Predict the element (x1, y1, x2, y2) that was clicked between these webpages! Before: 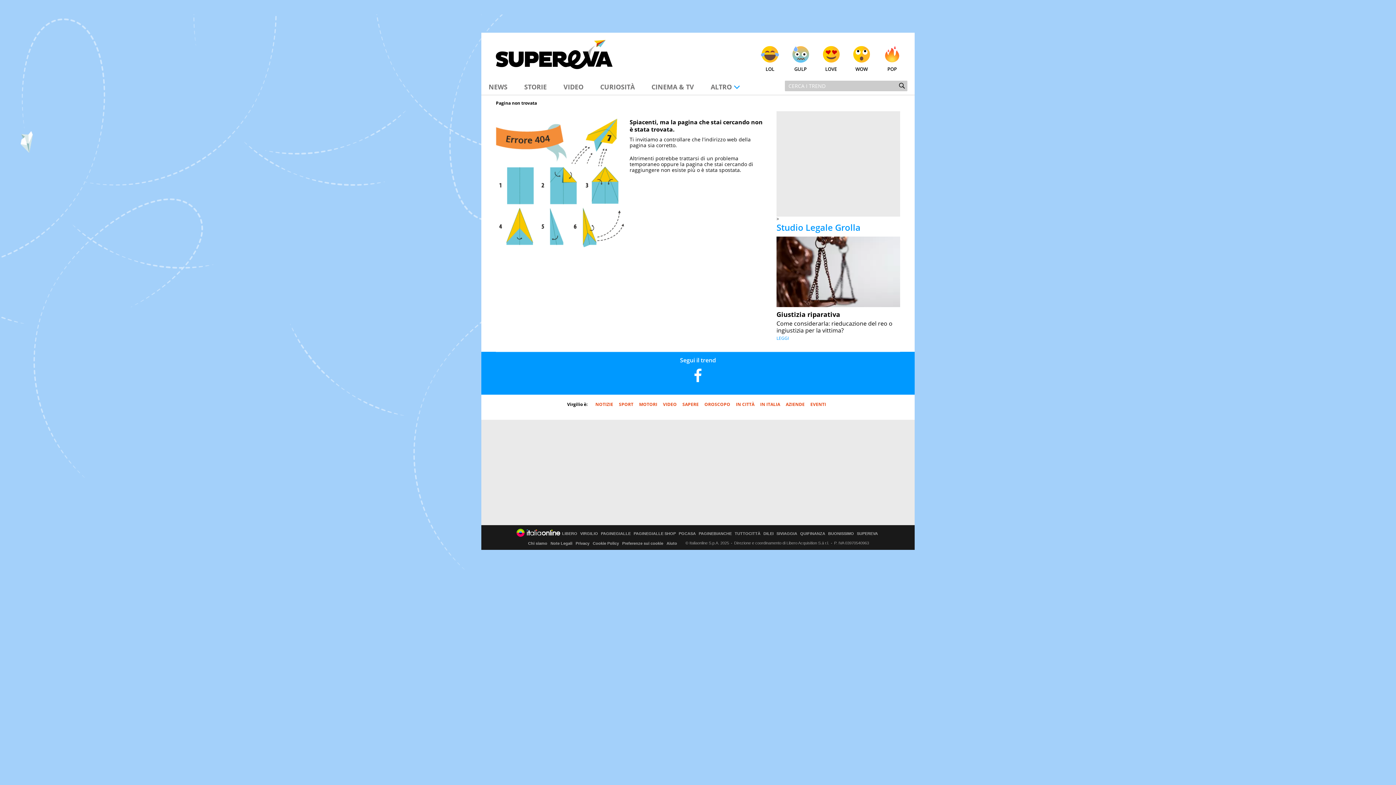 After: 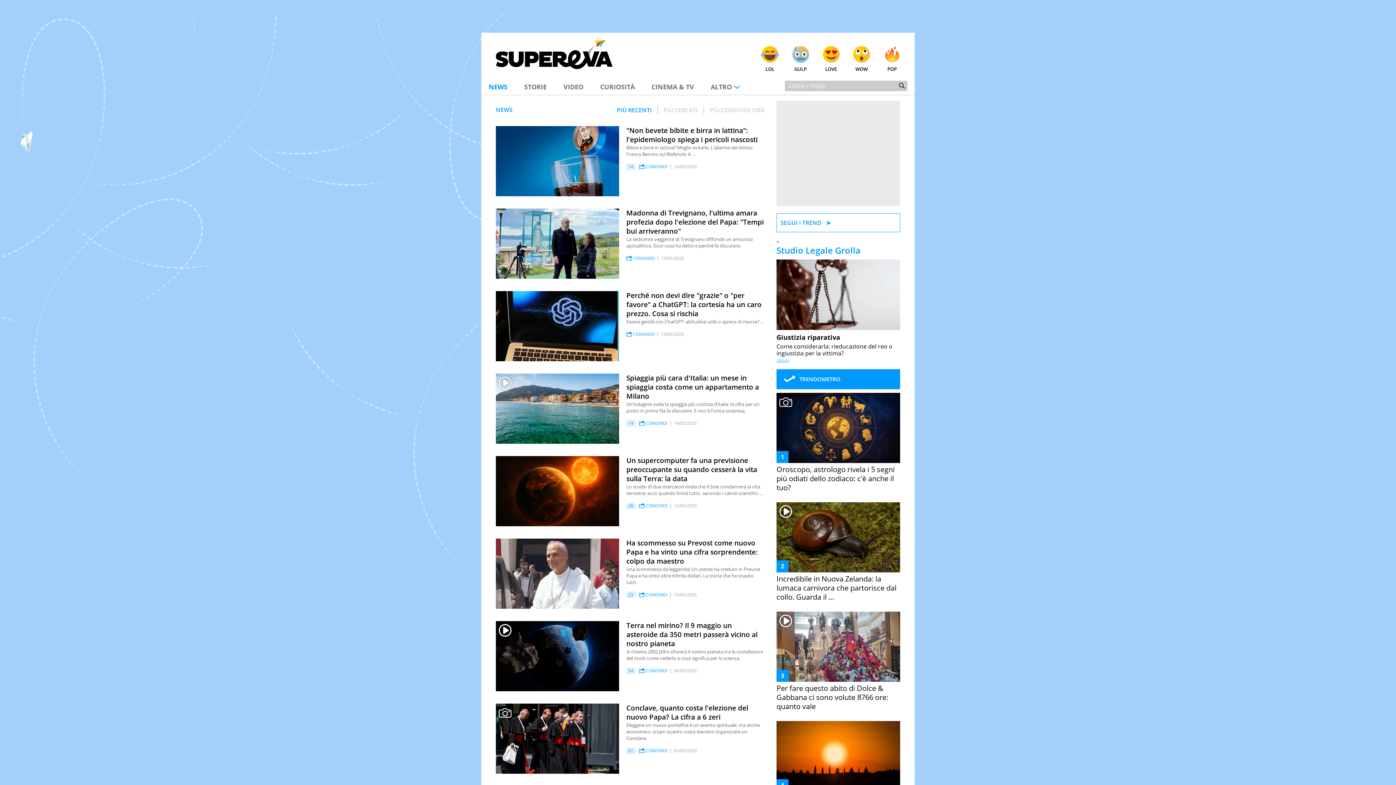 Action: label: NEWS bbox: (488, 82, 507, 91)